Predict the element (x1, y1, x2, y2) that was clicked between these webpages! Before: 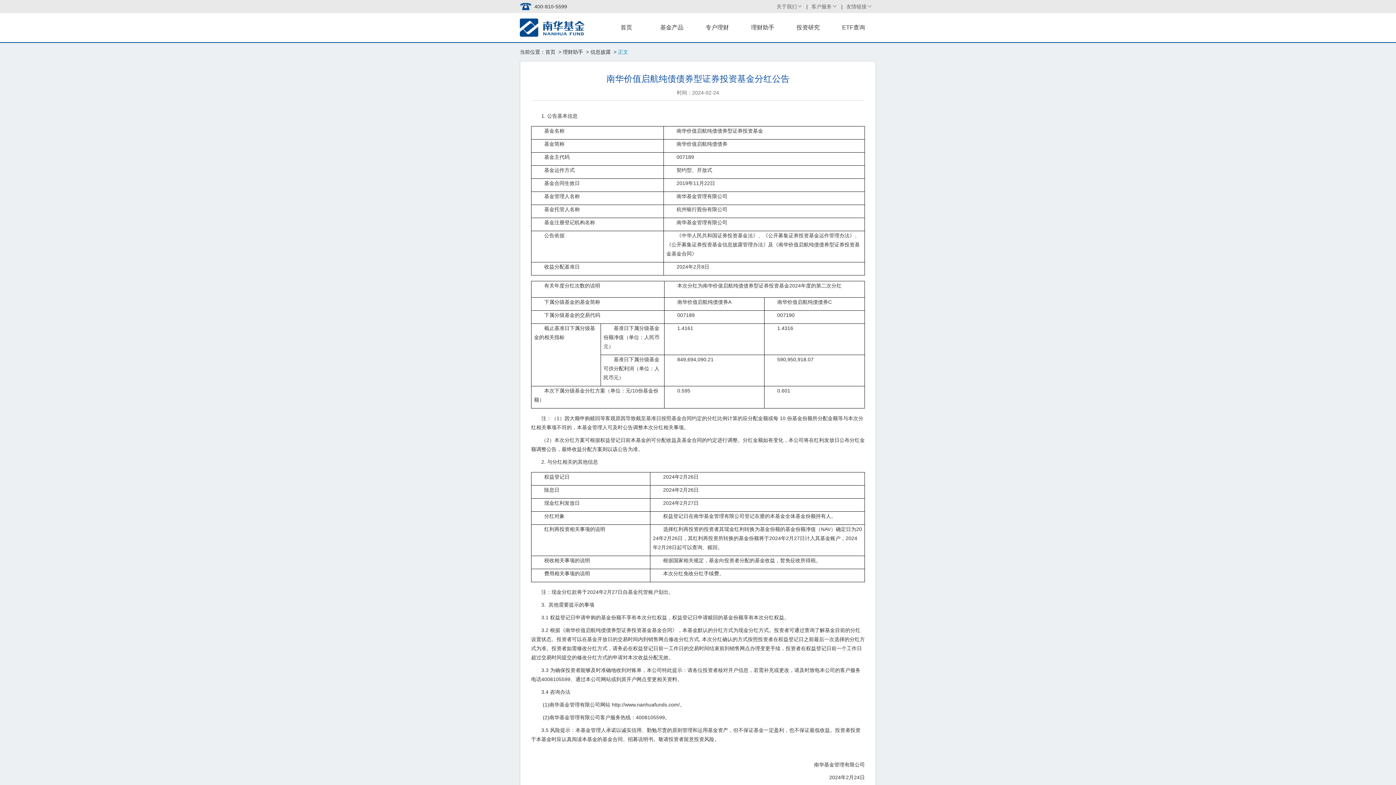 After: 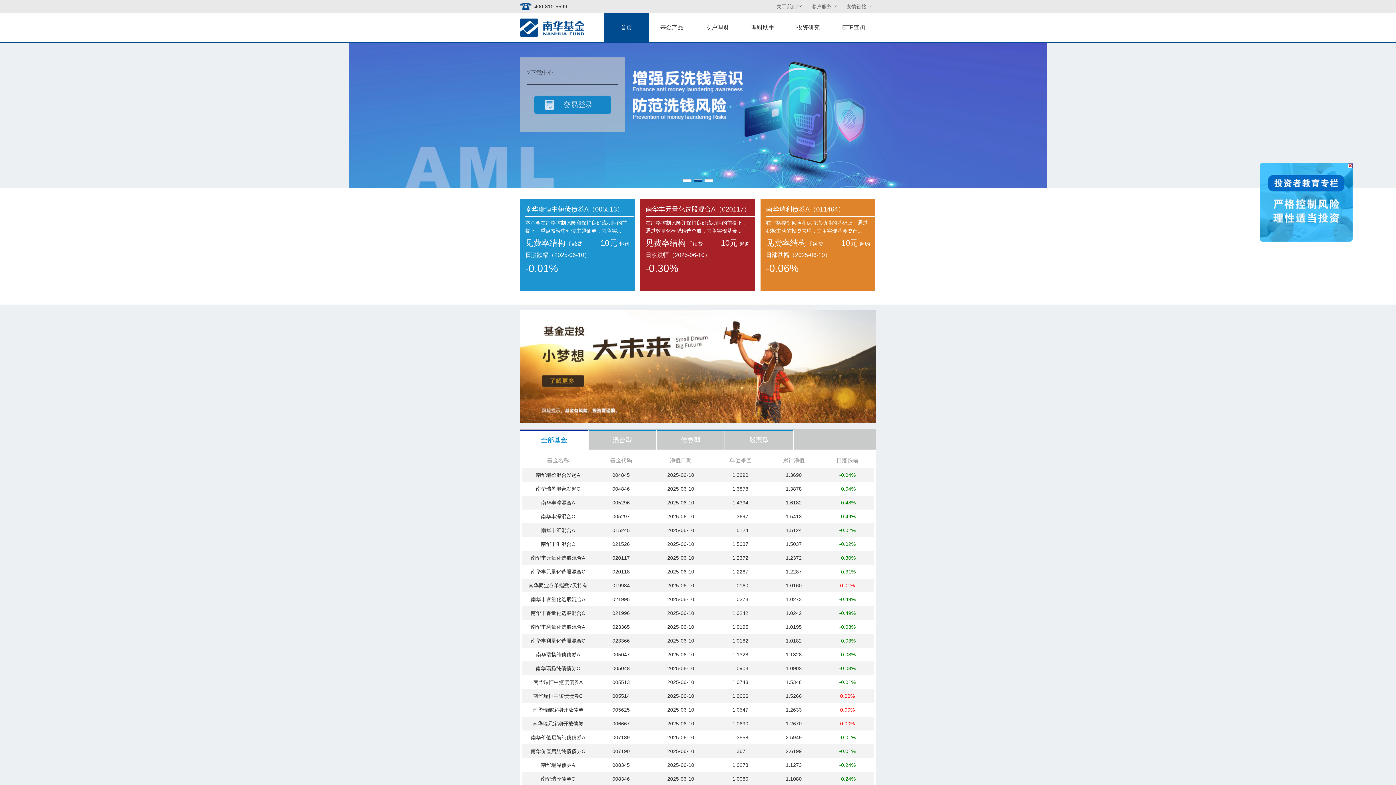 Action: label: 首页 bbox: (604, 13, 649, 42)